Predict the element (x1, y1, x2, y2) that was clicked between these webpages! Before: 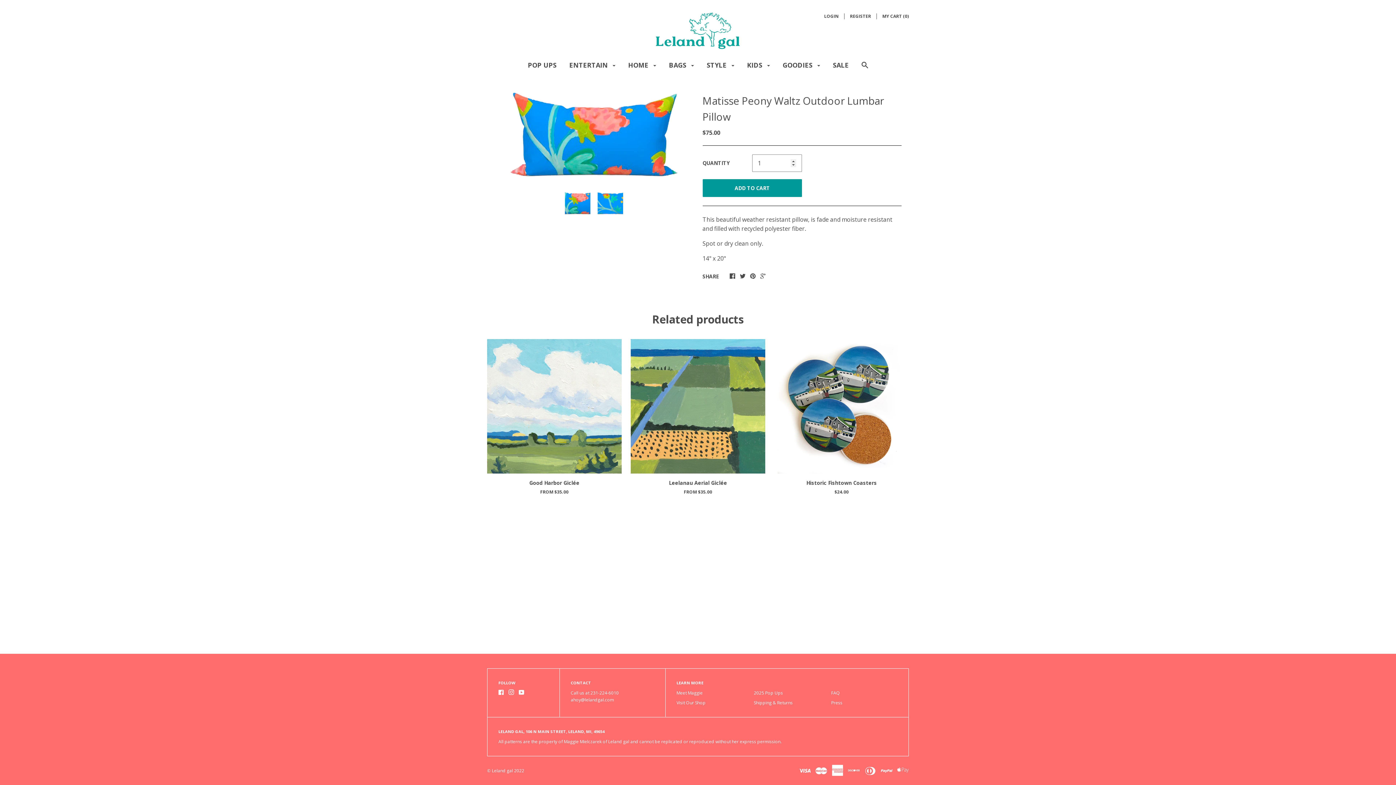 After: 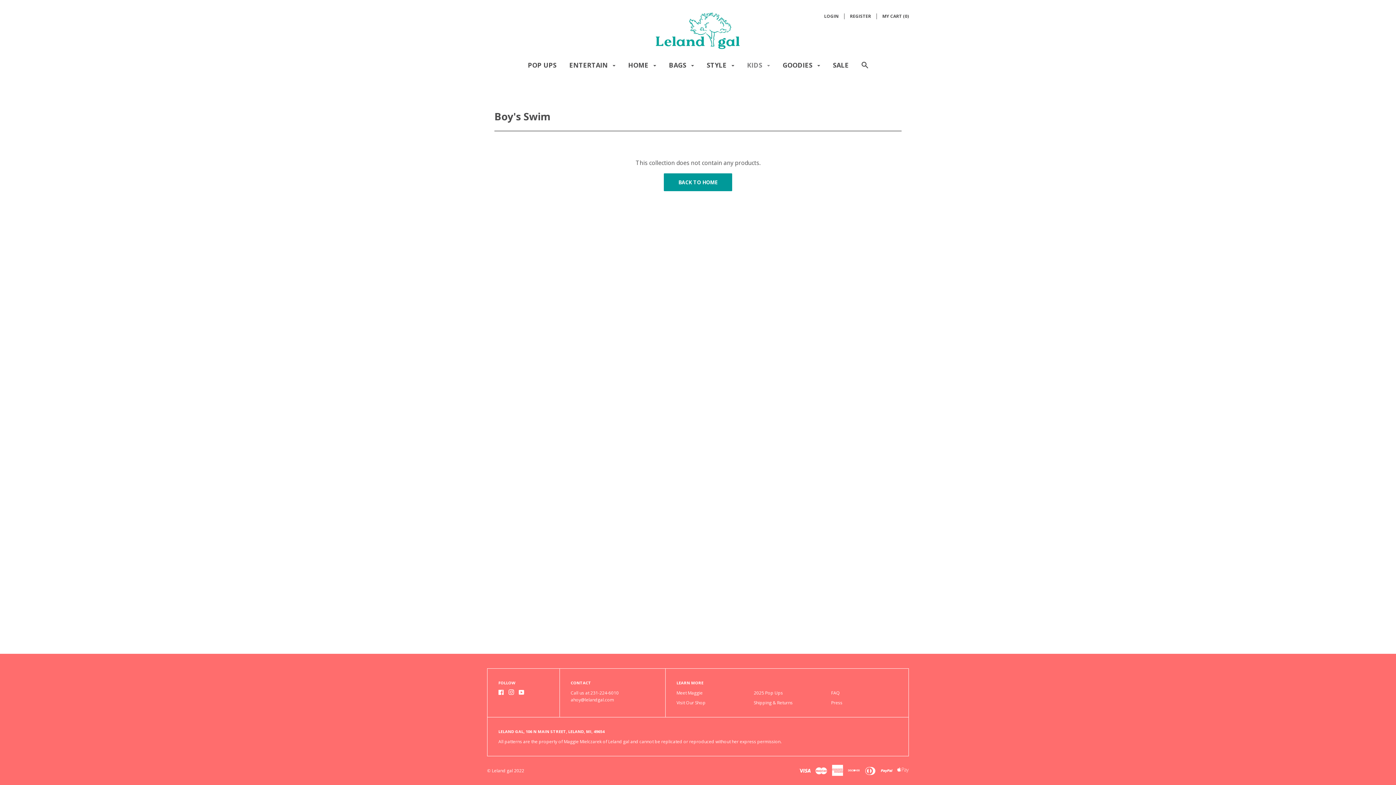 Action: bbox: (747, 60, 770, 74) label: KIDS 